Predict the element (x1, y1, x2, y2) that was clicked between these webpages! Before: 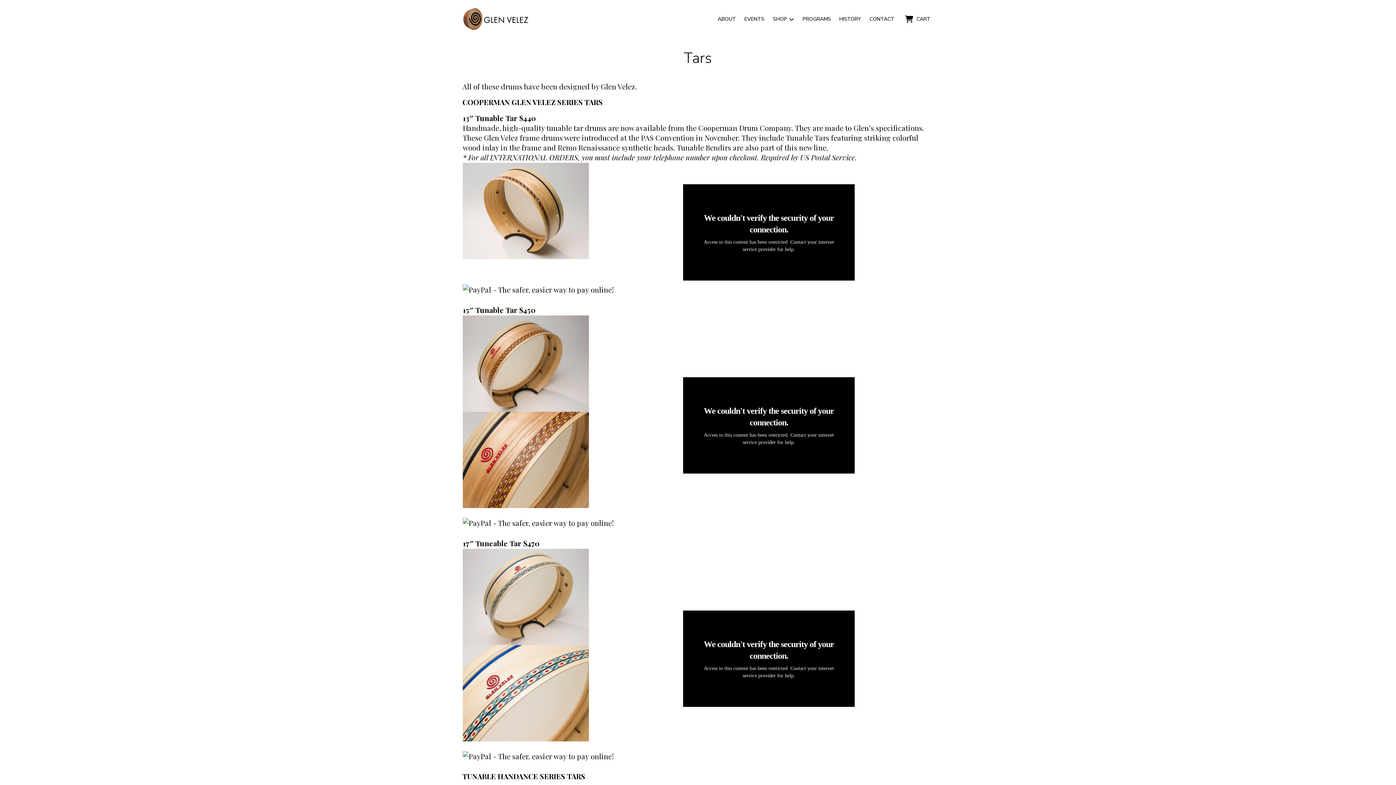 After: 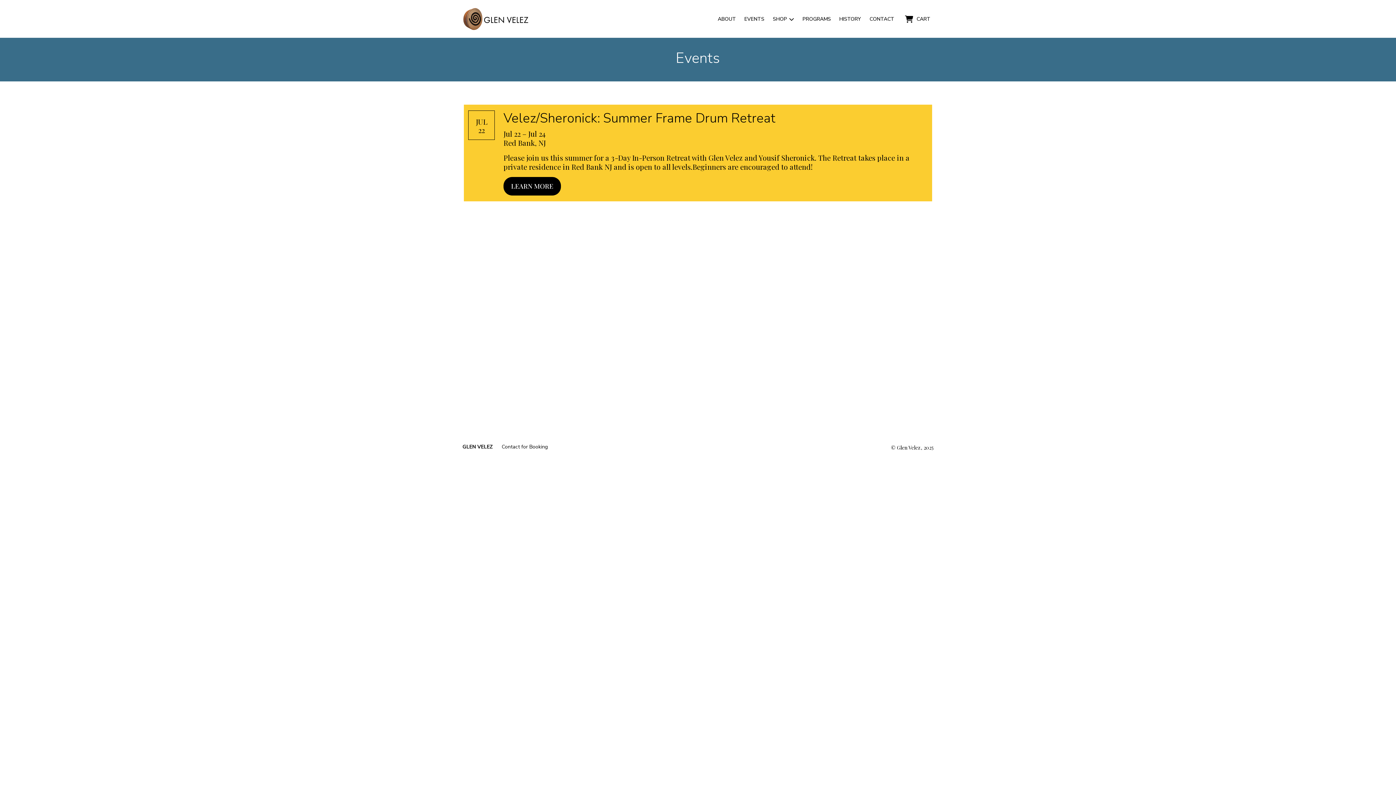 Action: bbox: (744, 2, 764, 34) label: EVENTS